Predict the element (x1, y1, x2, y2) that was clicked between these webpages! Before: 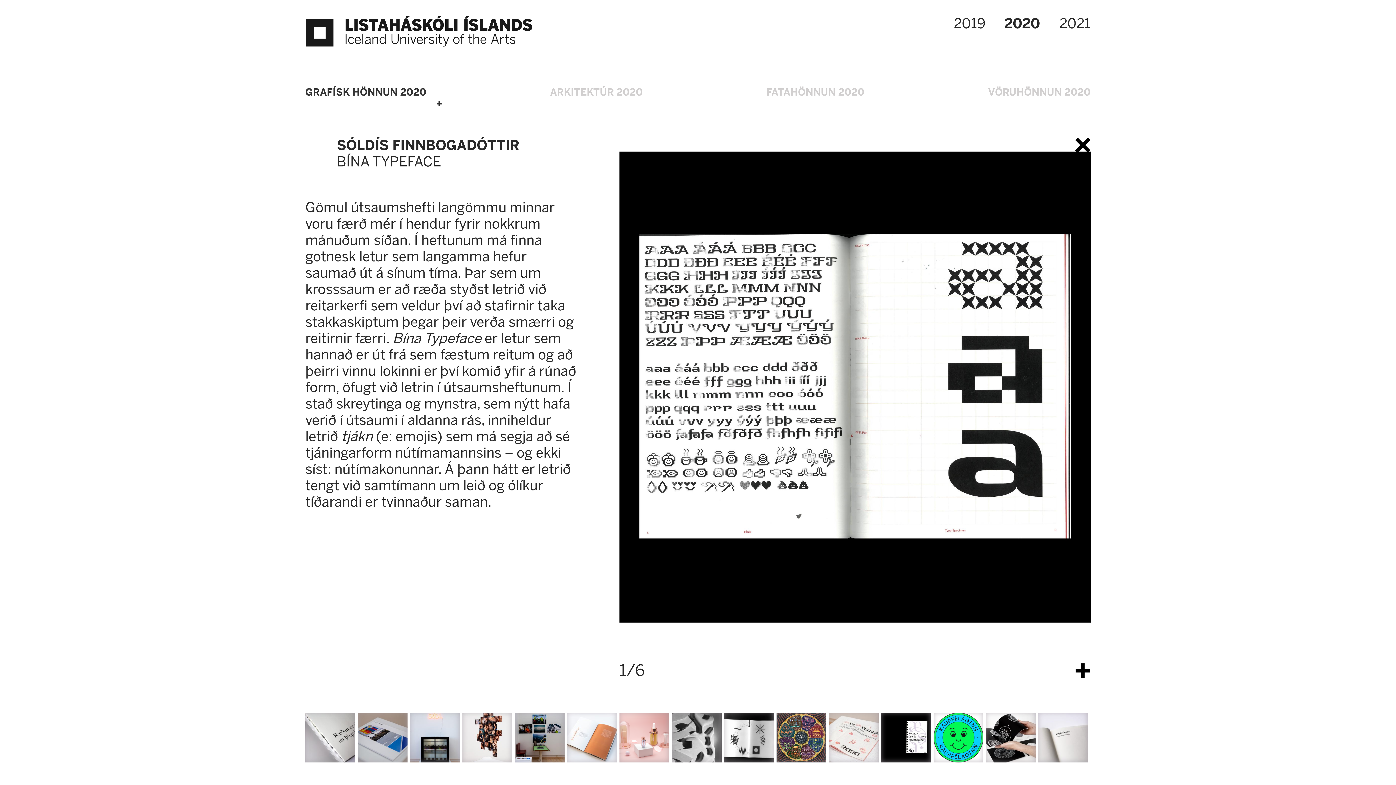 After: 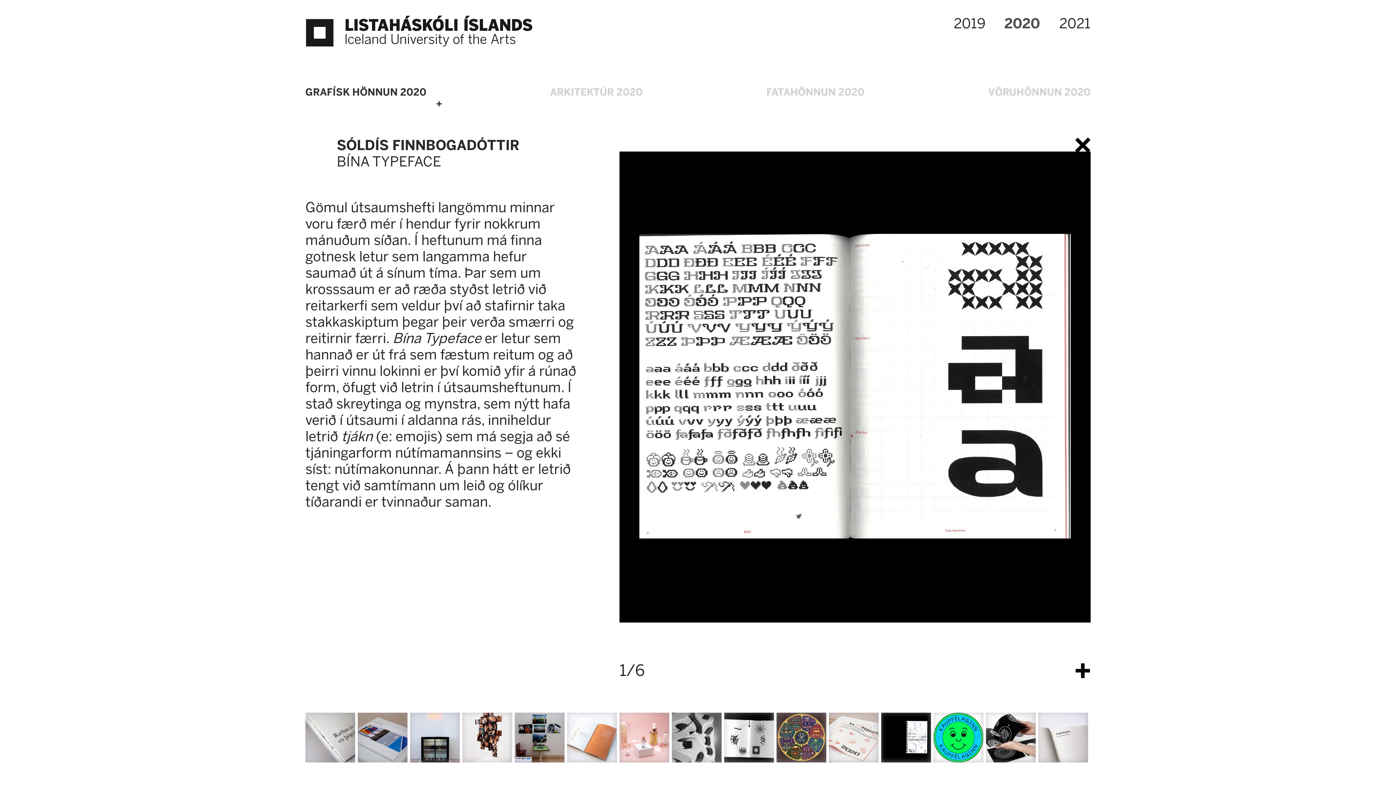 Action: label: 2020  bbox: (1004, 15, 1043, 32)